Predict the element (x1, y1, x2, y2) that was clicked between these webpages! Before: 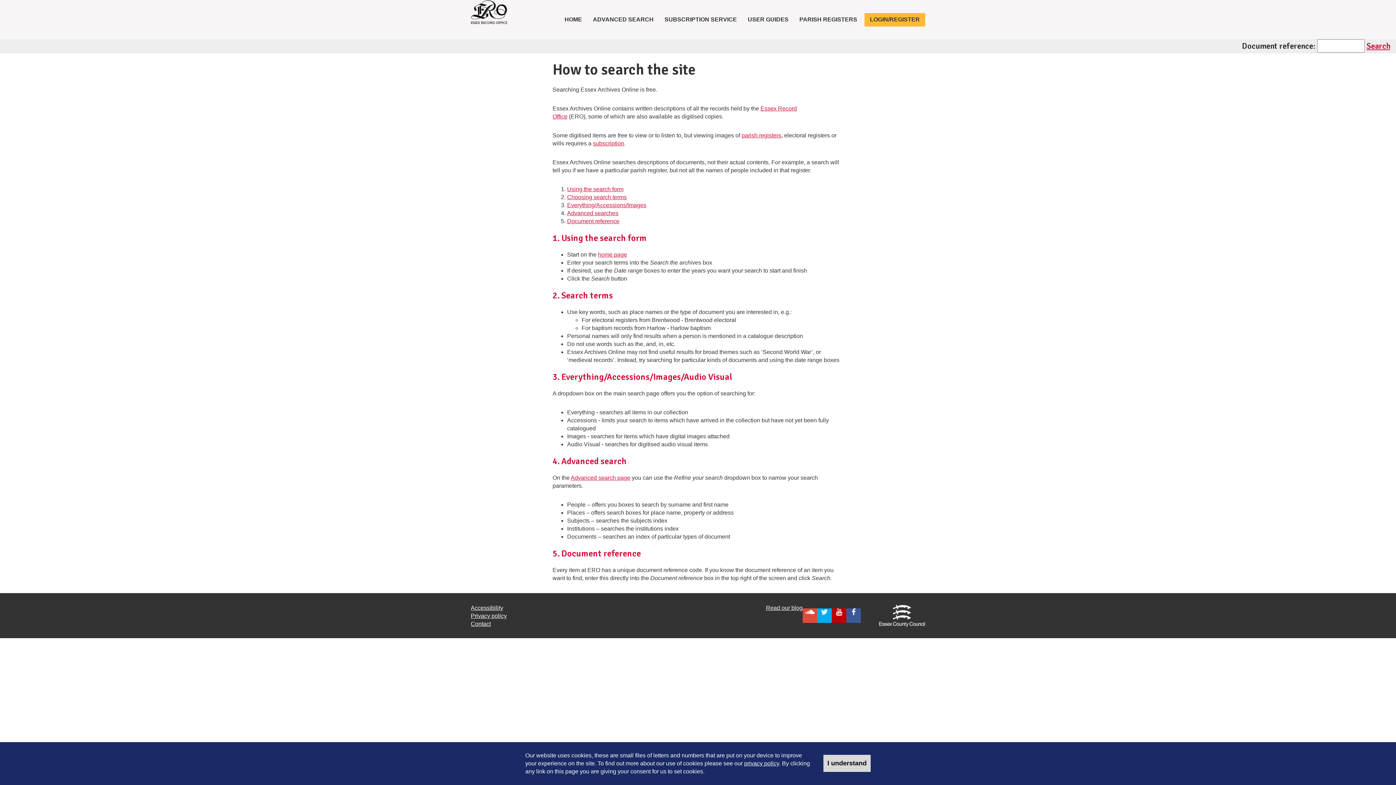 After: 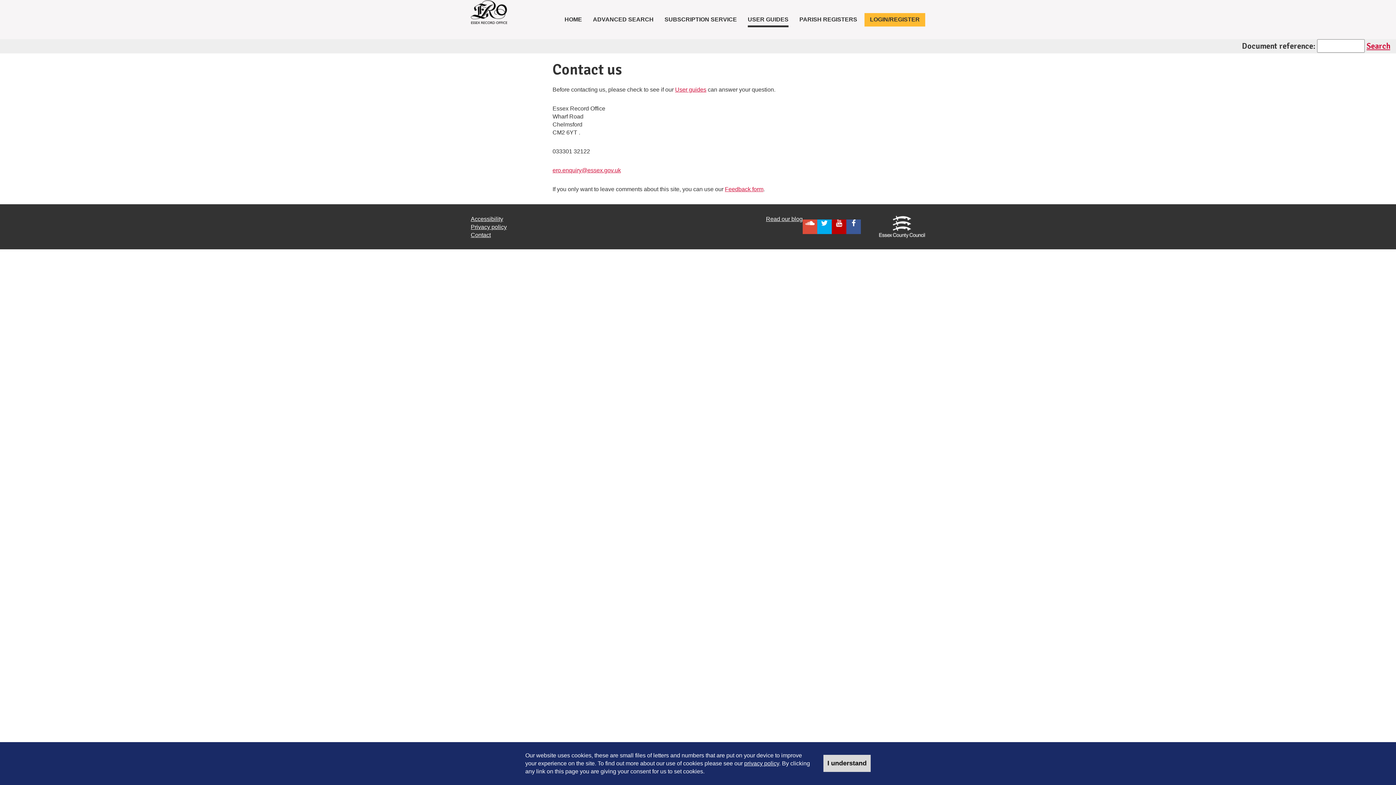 Action: bbox: (470, 621, 490, 627) label: Contact